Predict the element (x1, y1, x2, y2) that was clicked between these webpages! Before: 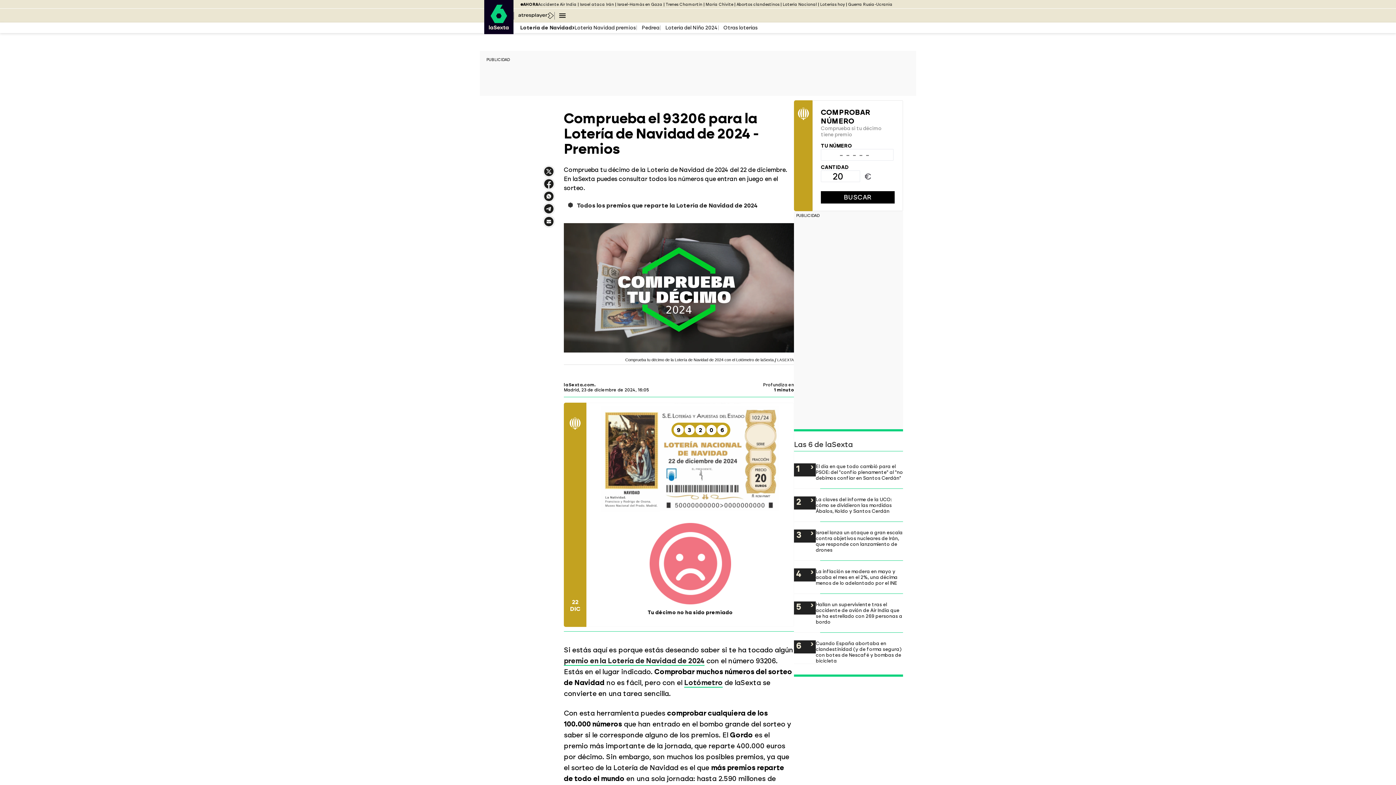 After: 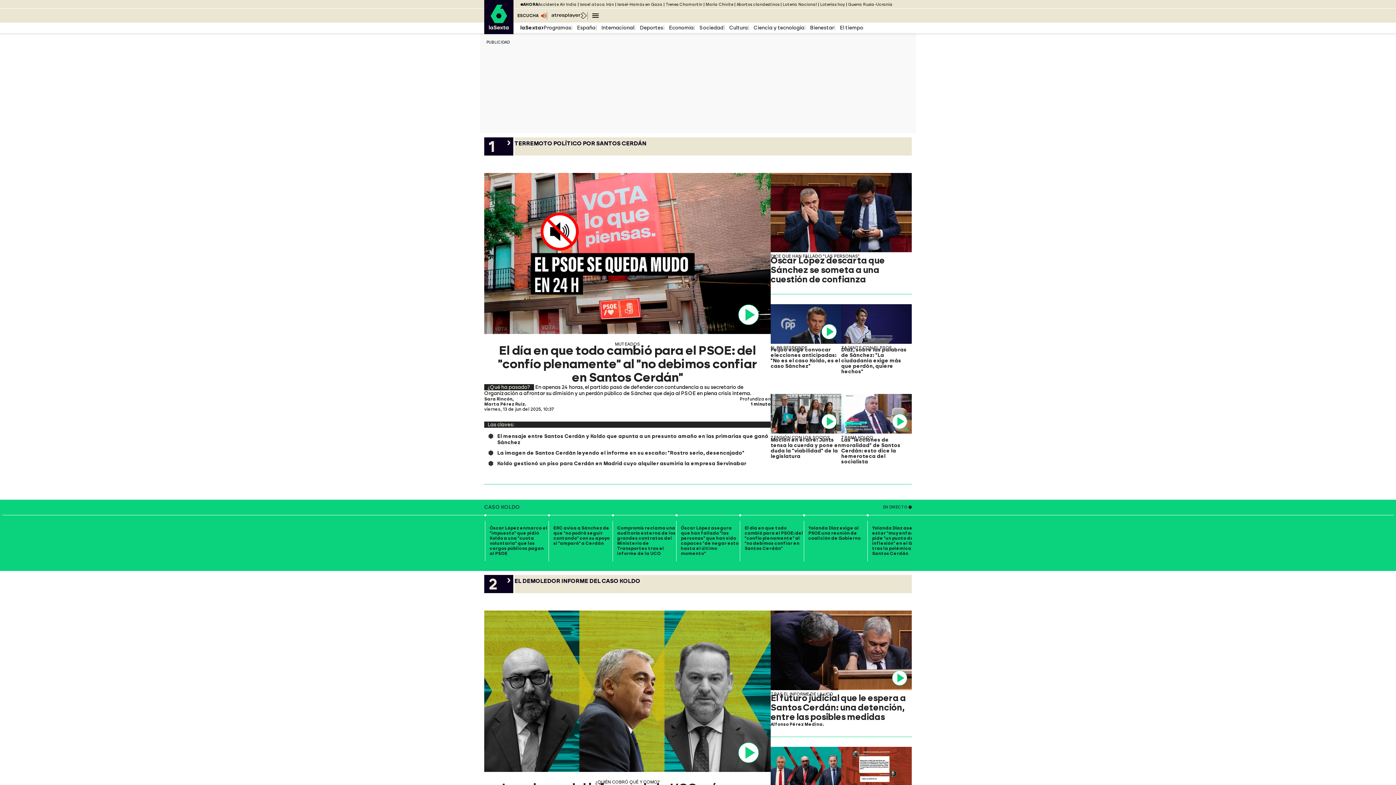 Action: label: laSexta bbox: (484, 0, 513, 35)